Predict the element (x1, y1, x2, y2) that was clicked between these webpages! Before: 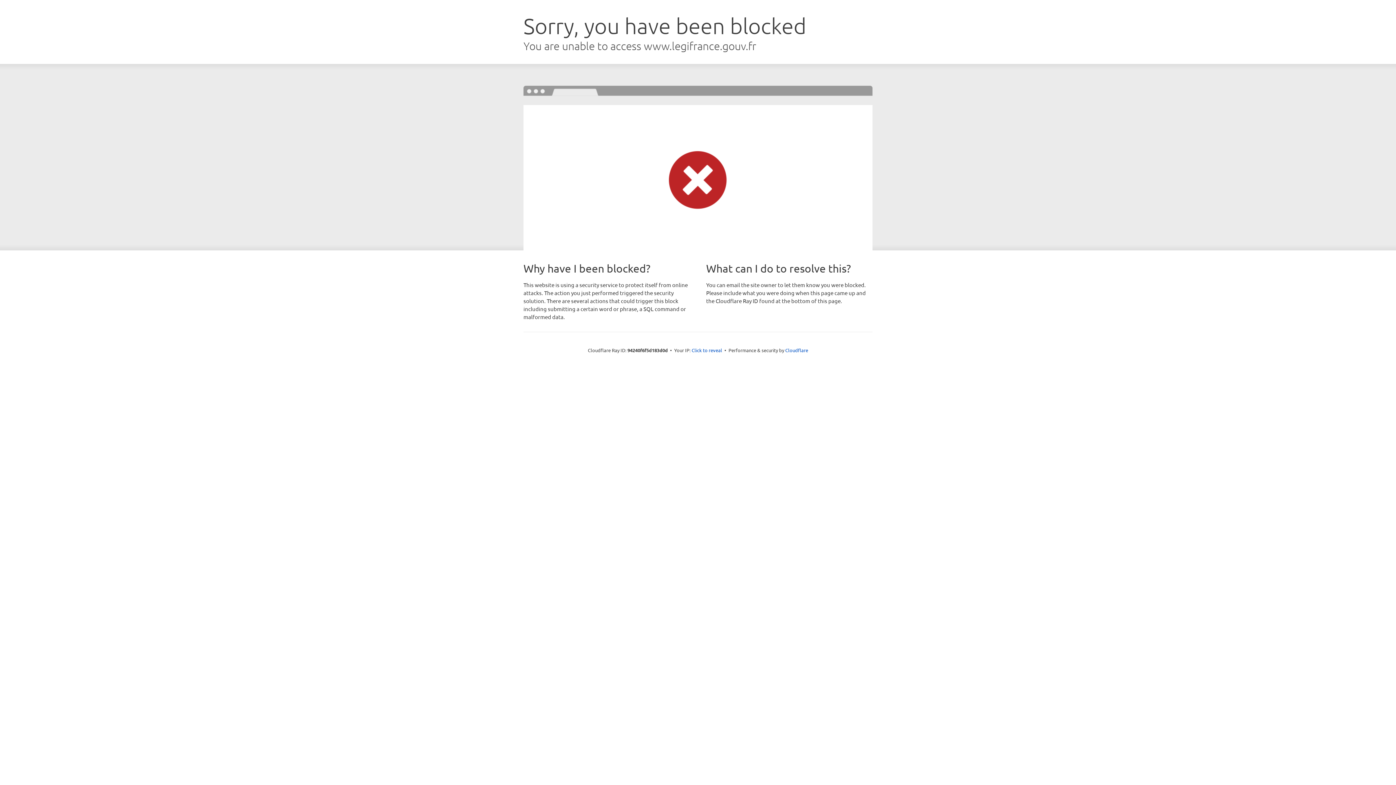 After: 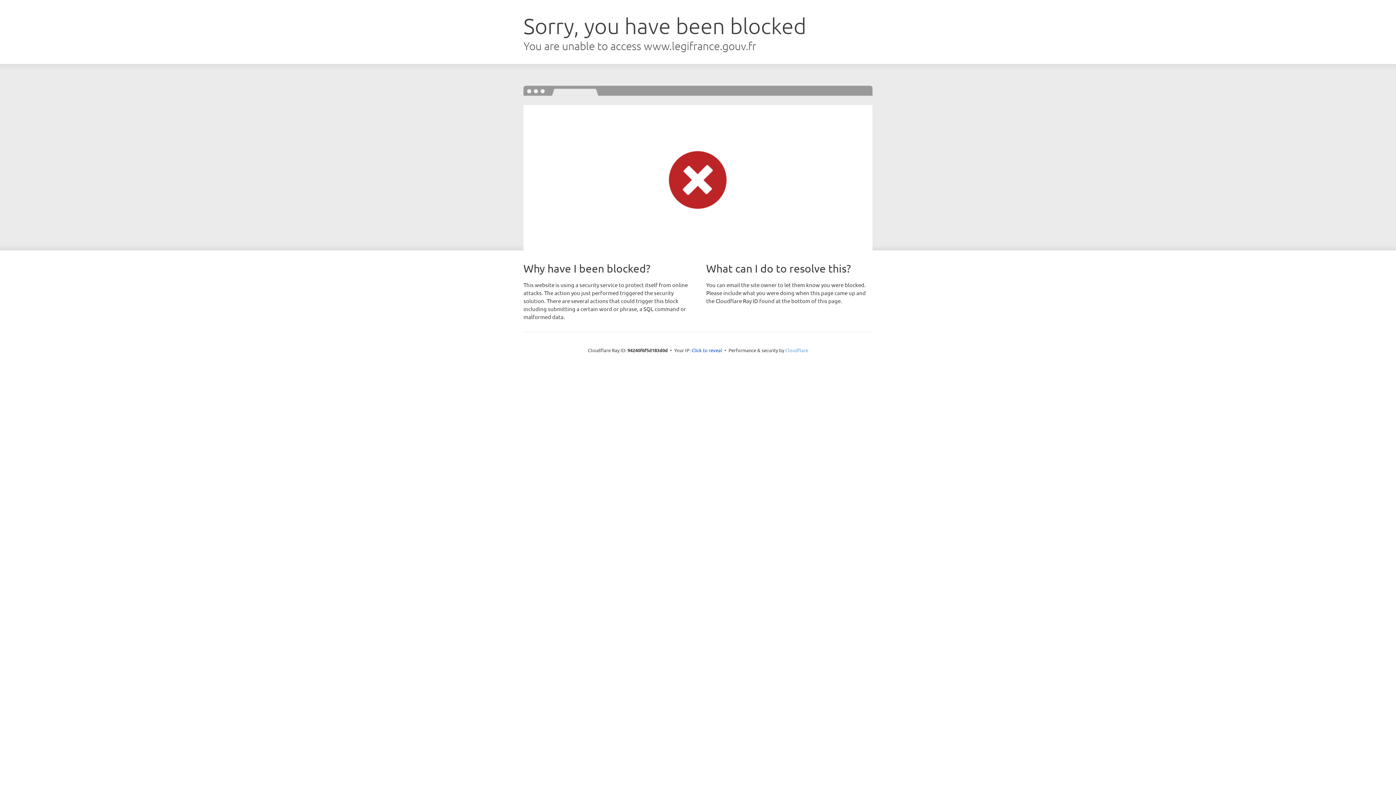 Action: bbox: (785, 347, 808, 353) label: Cloudflare